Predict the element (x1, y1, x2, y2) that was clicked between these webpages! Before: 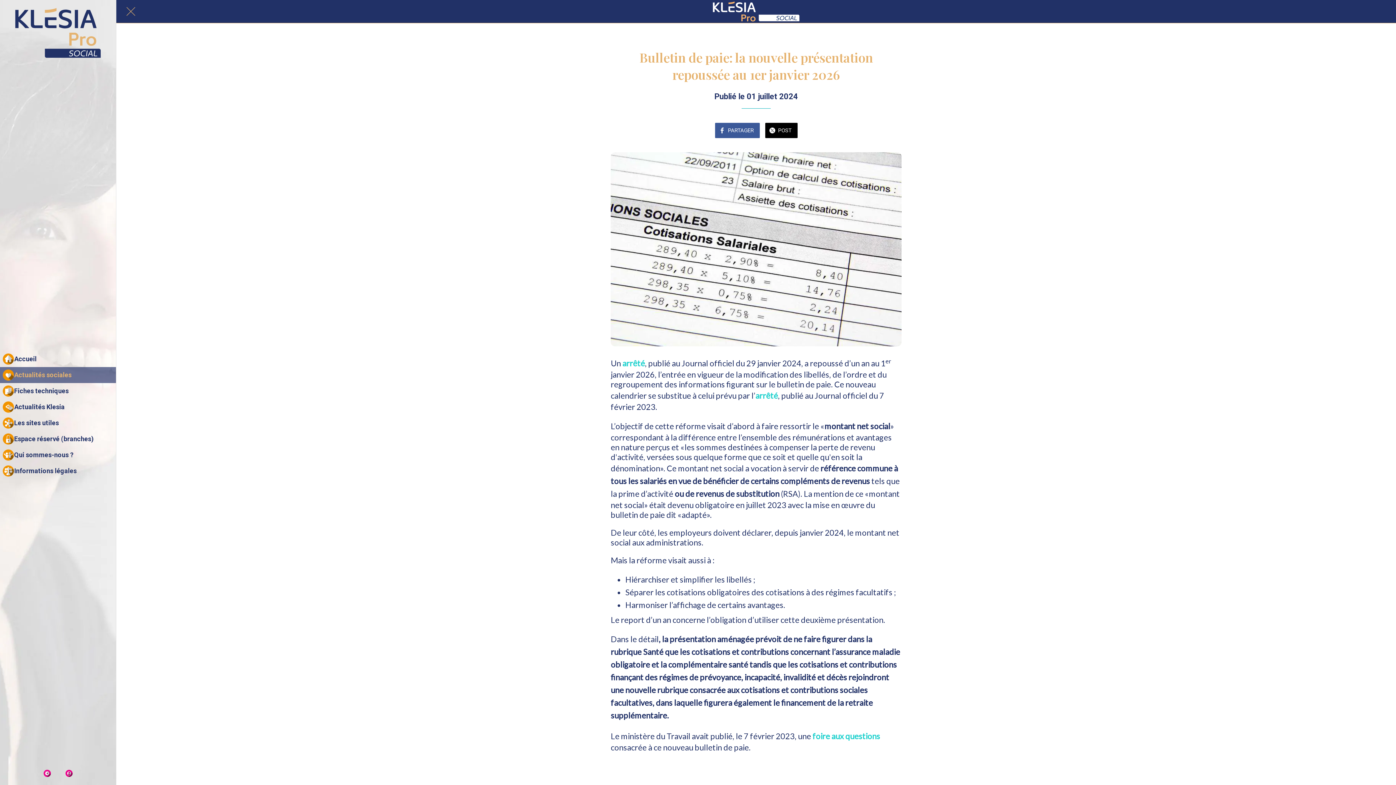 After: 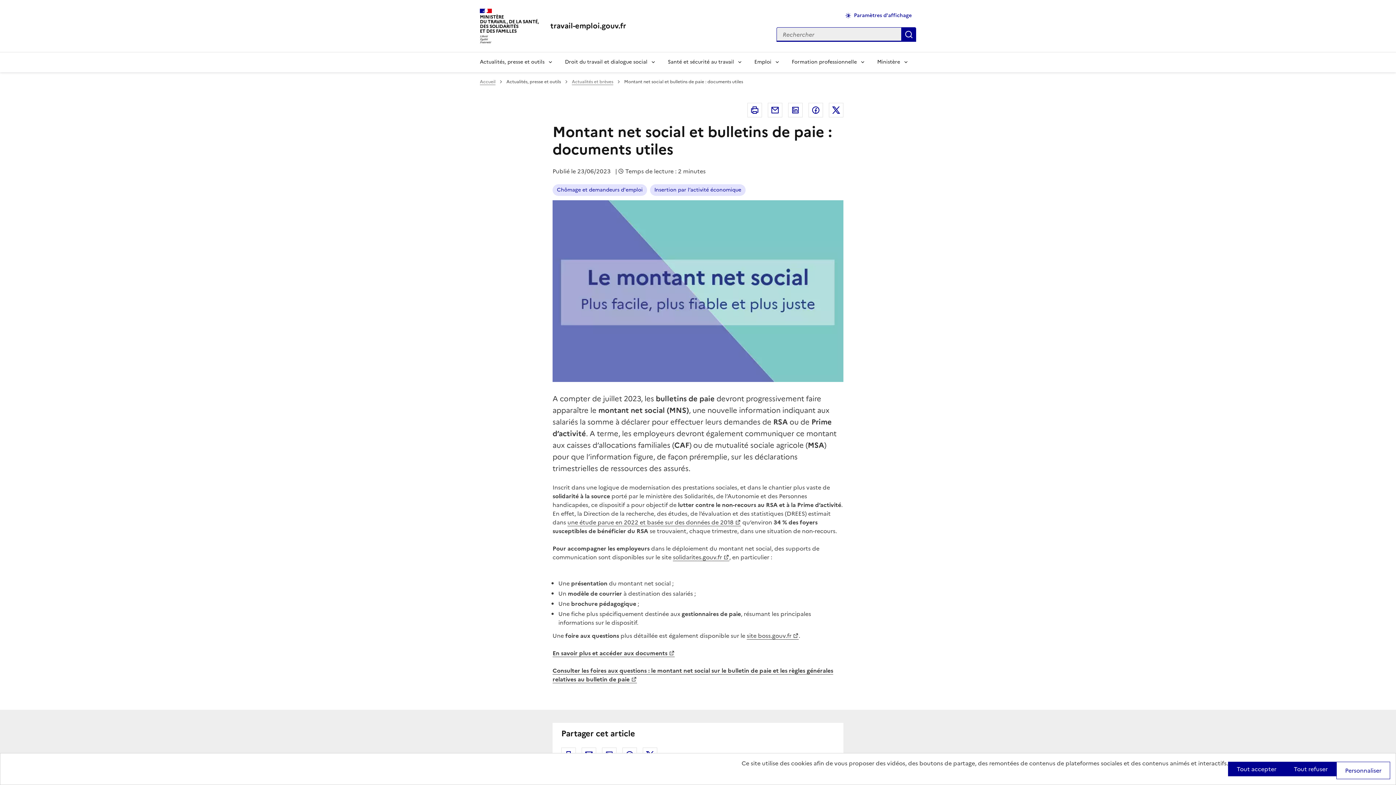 Action: bbox: (812, 731, 880, 741) label: foire aux questions